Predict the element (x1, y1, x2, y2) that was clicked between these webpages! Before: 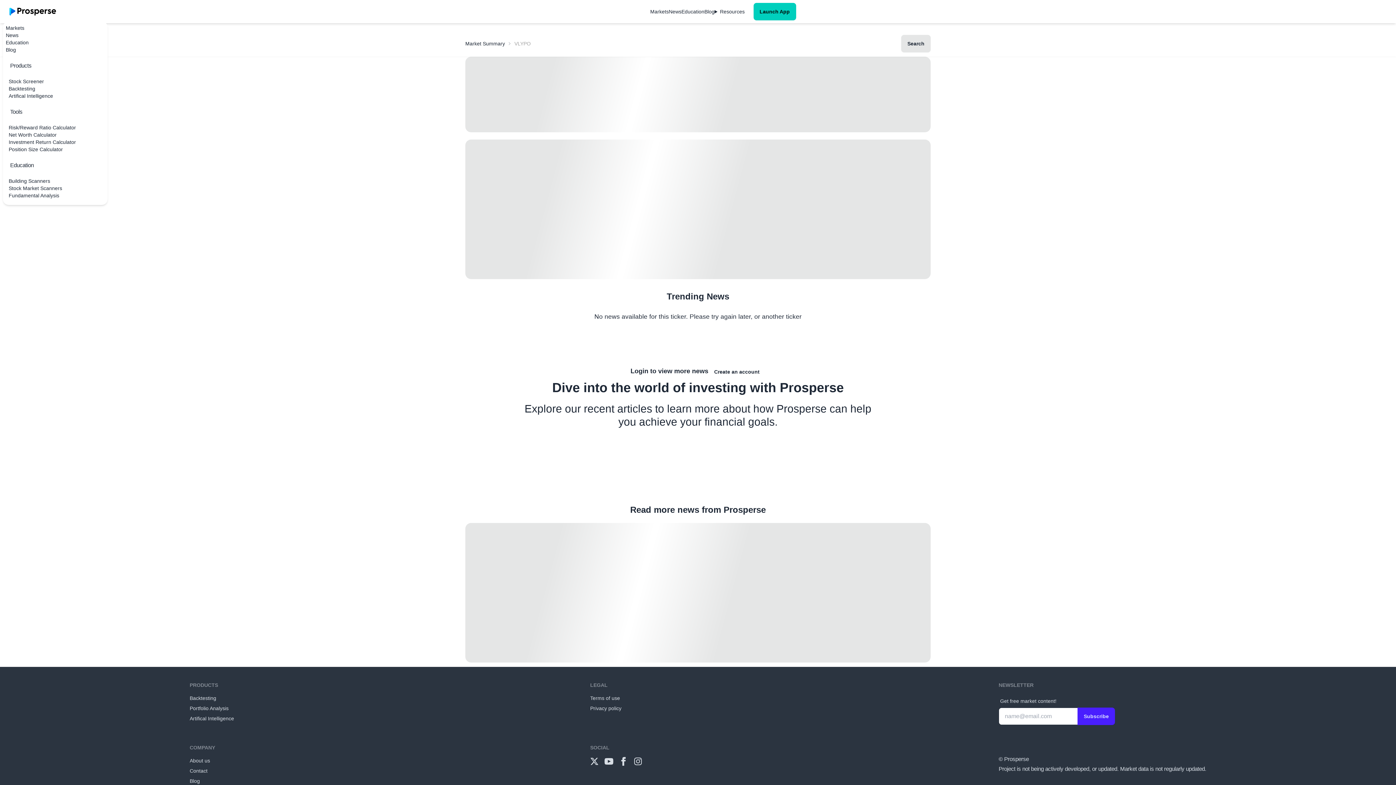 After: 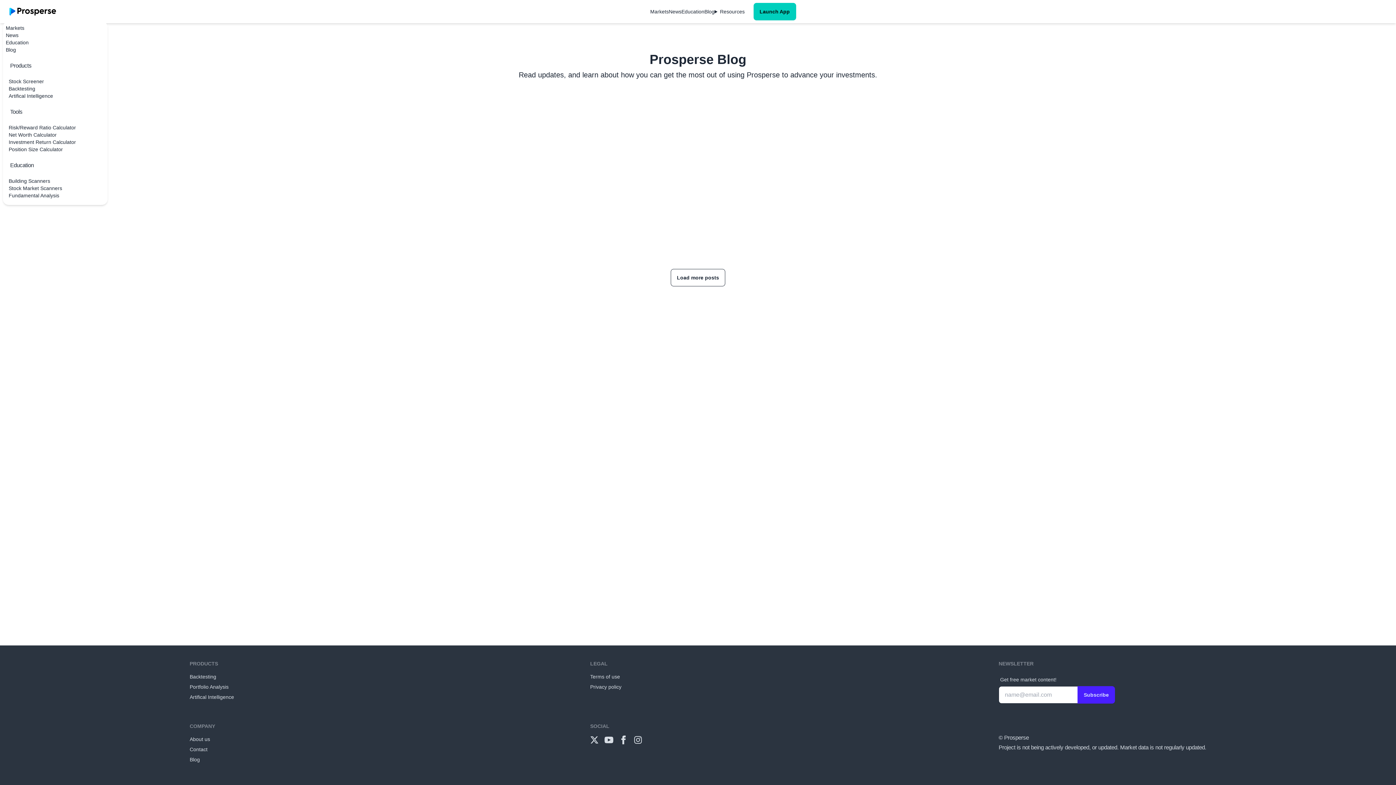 Action: bbox: (189, 777, 199, 785) label: Blog